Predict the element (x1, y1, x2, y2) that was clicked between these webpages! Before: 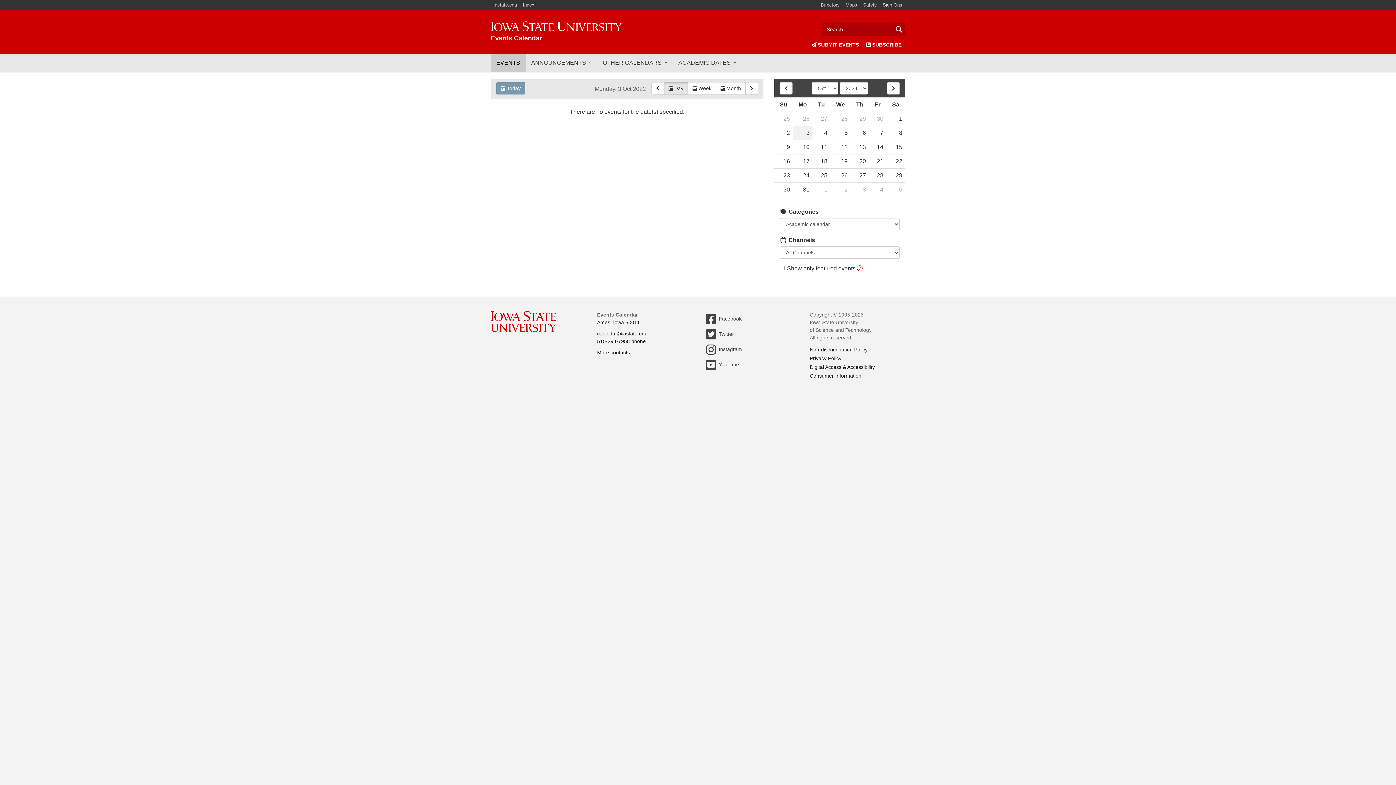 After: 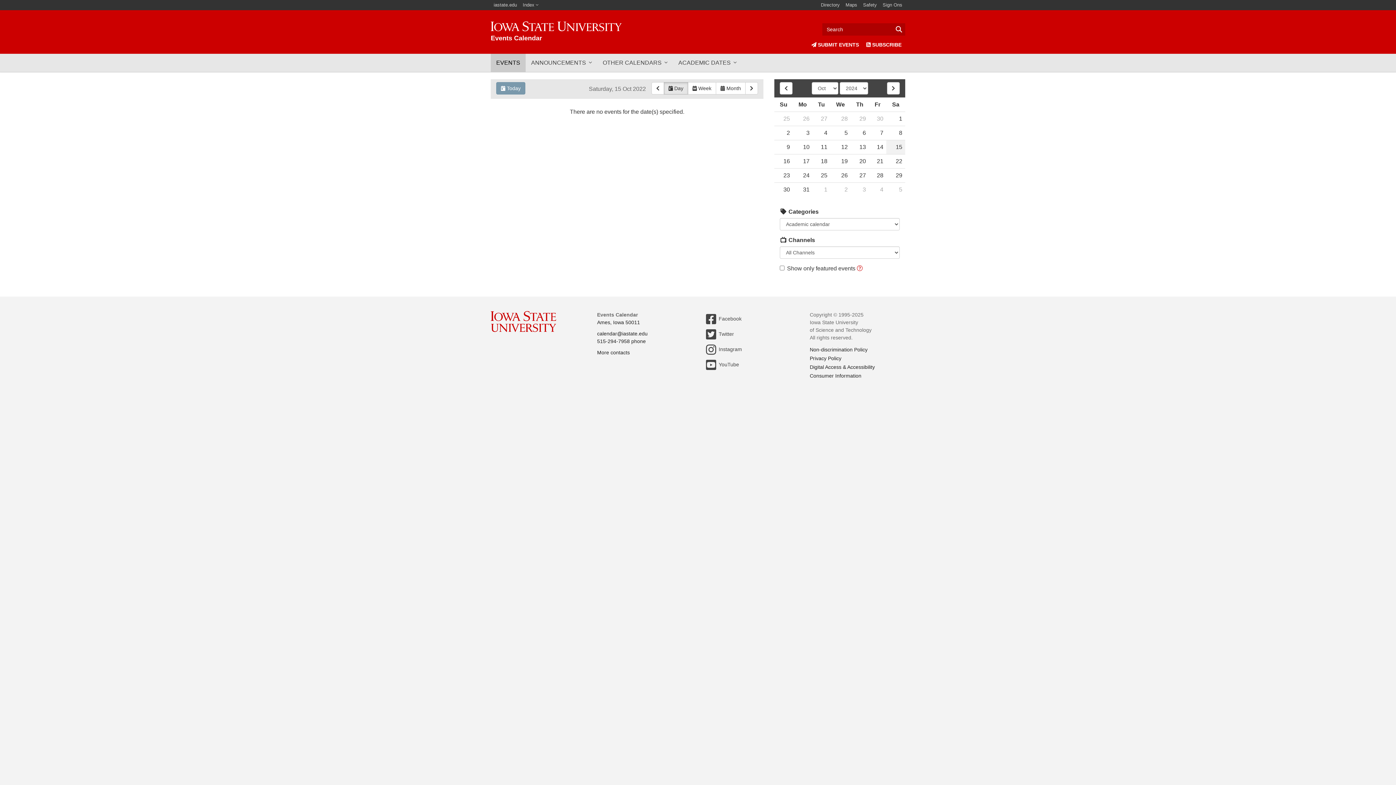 Action: label: 15 bbox: (886, 140, 905, 154)